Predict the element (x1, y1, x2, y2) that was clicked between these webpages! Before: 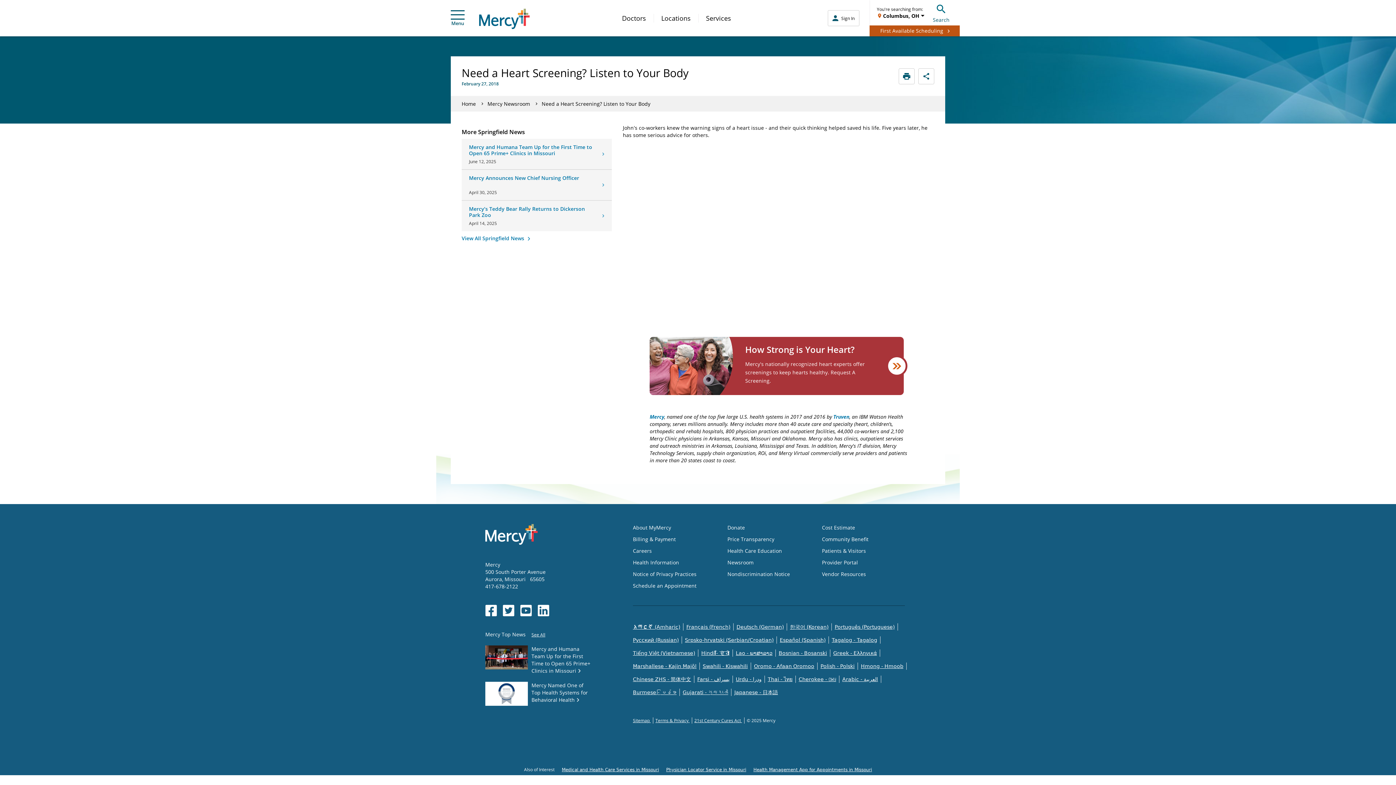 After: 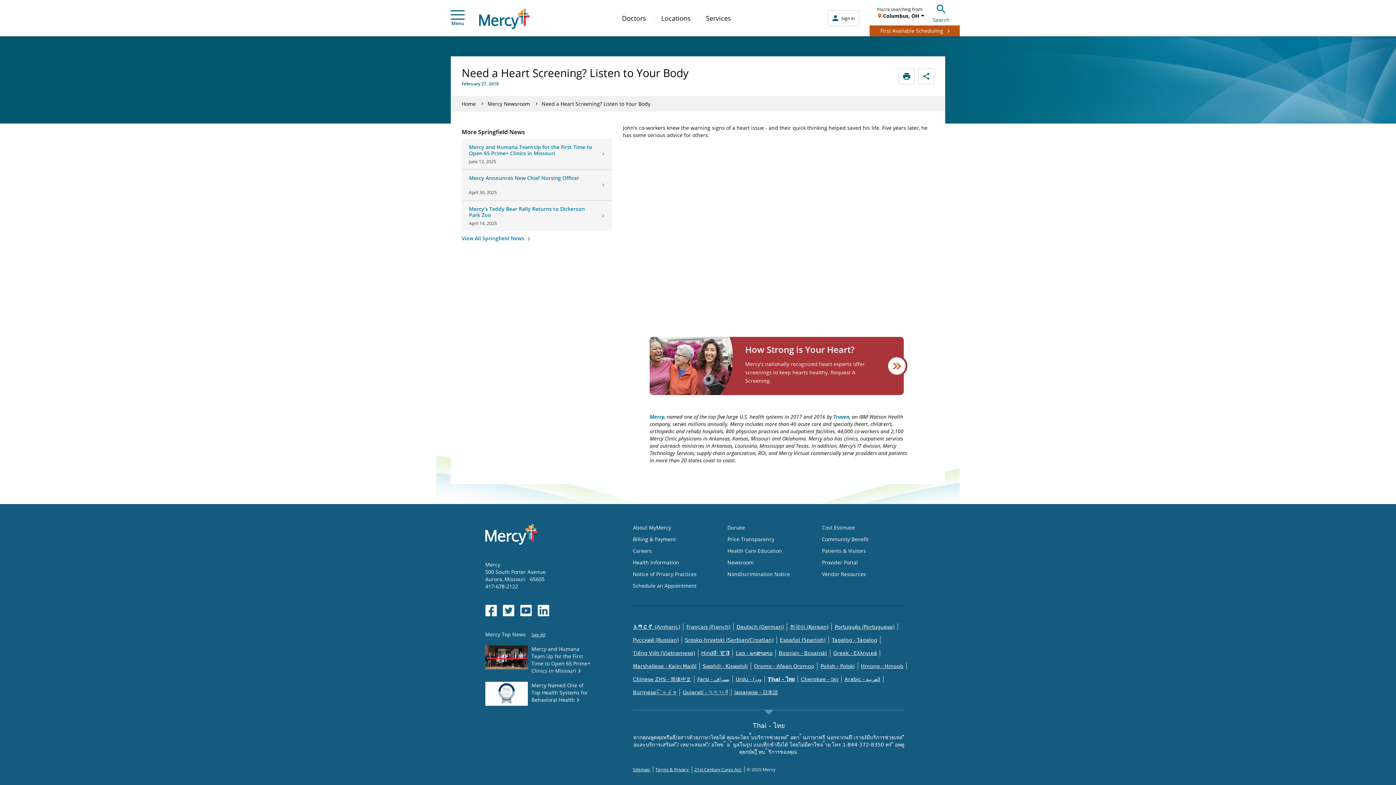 Action: bbox: (768, 675, 792, 683) label: Thai - ไทย